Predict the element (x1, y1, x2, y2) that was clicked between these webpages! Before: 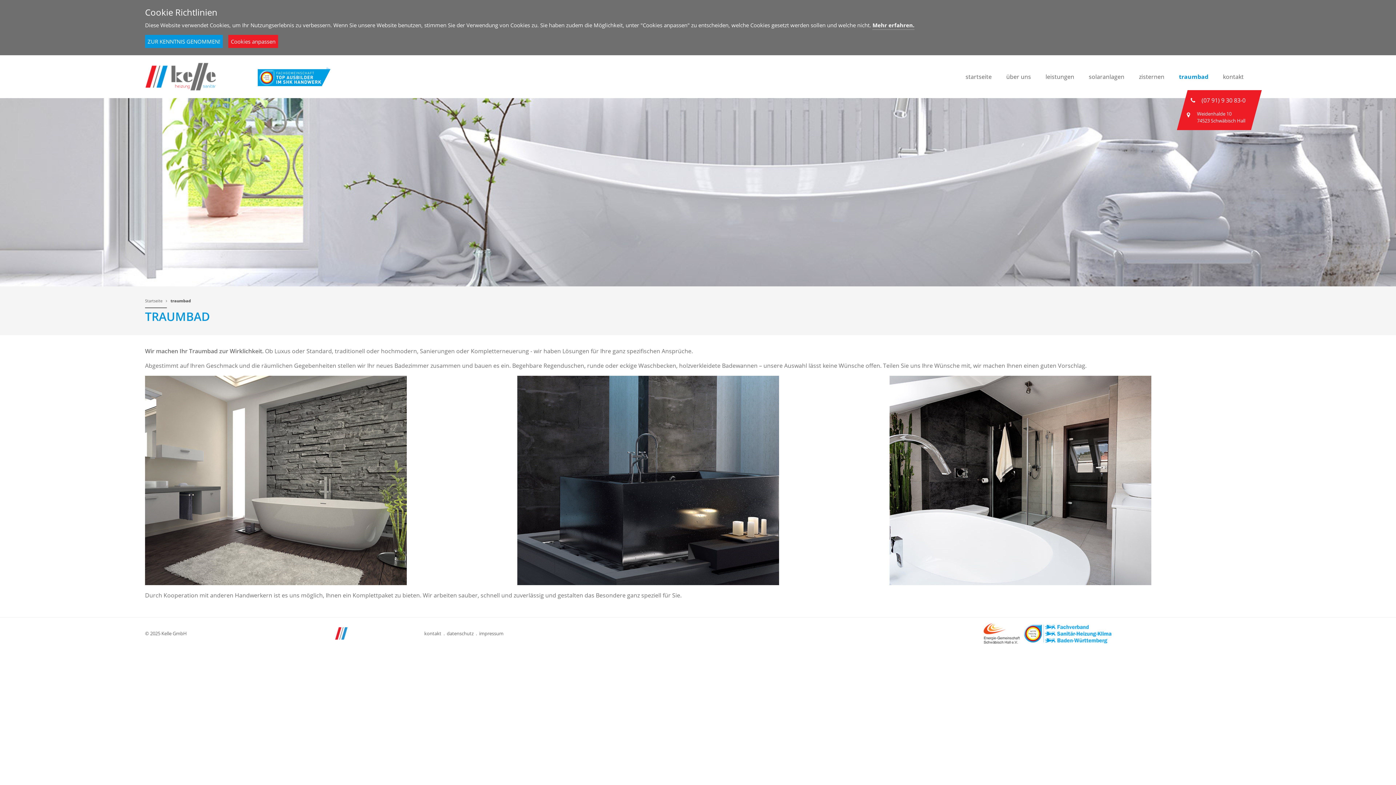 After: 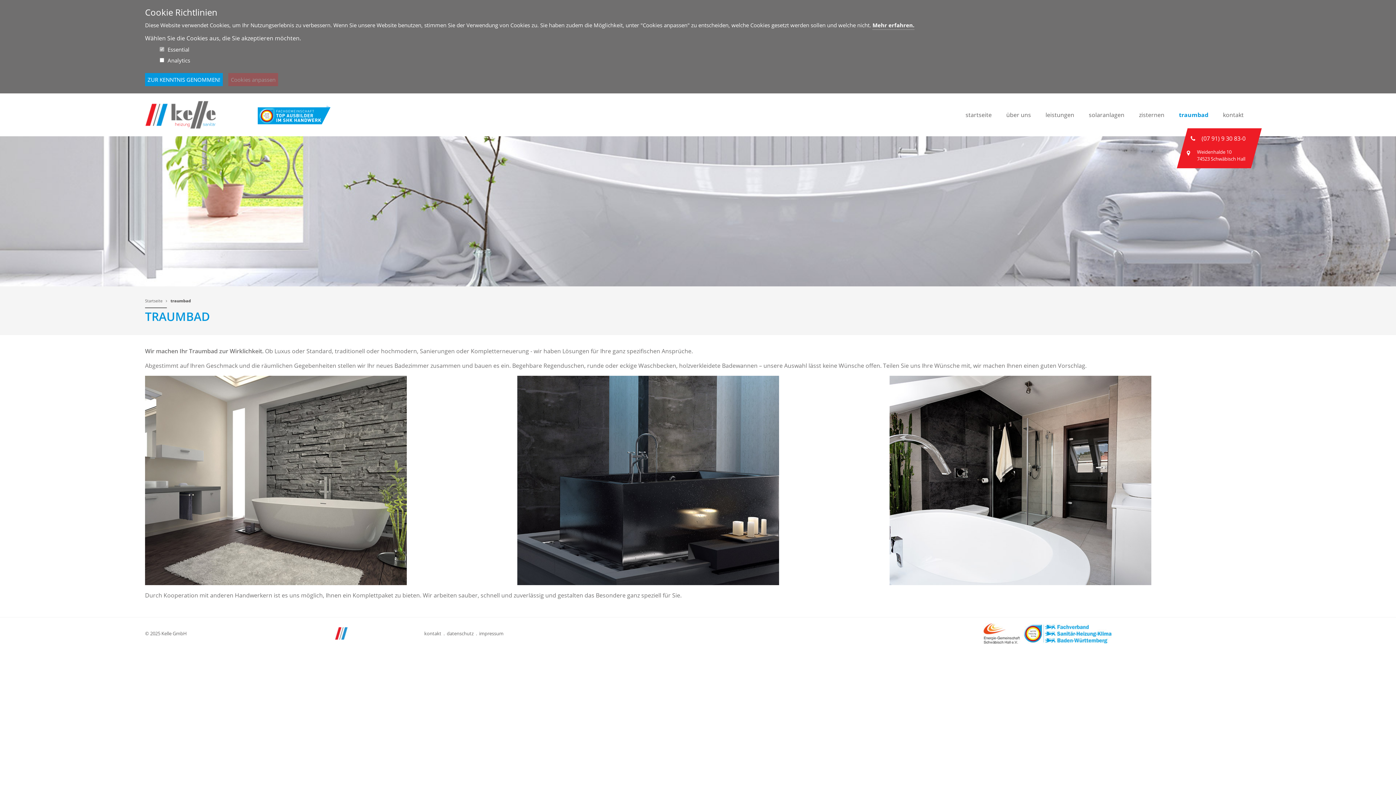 Action: label: Cookies anpassen bbox: (228, 34, 278, 48)